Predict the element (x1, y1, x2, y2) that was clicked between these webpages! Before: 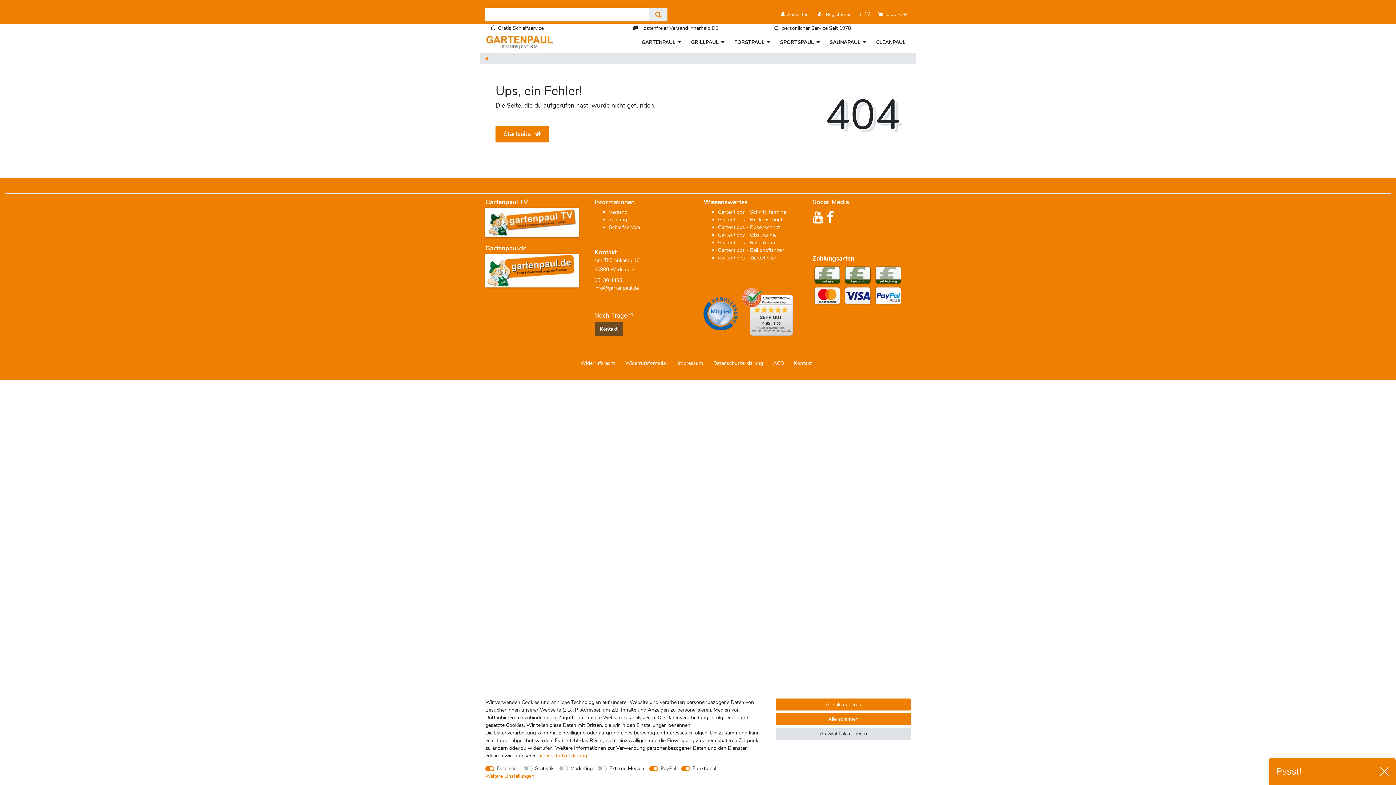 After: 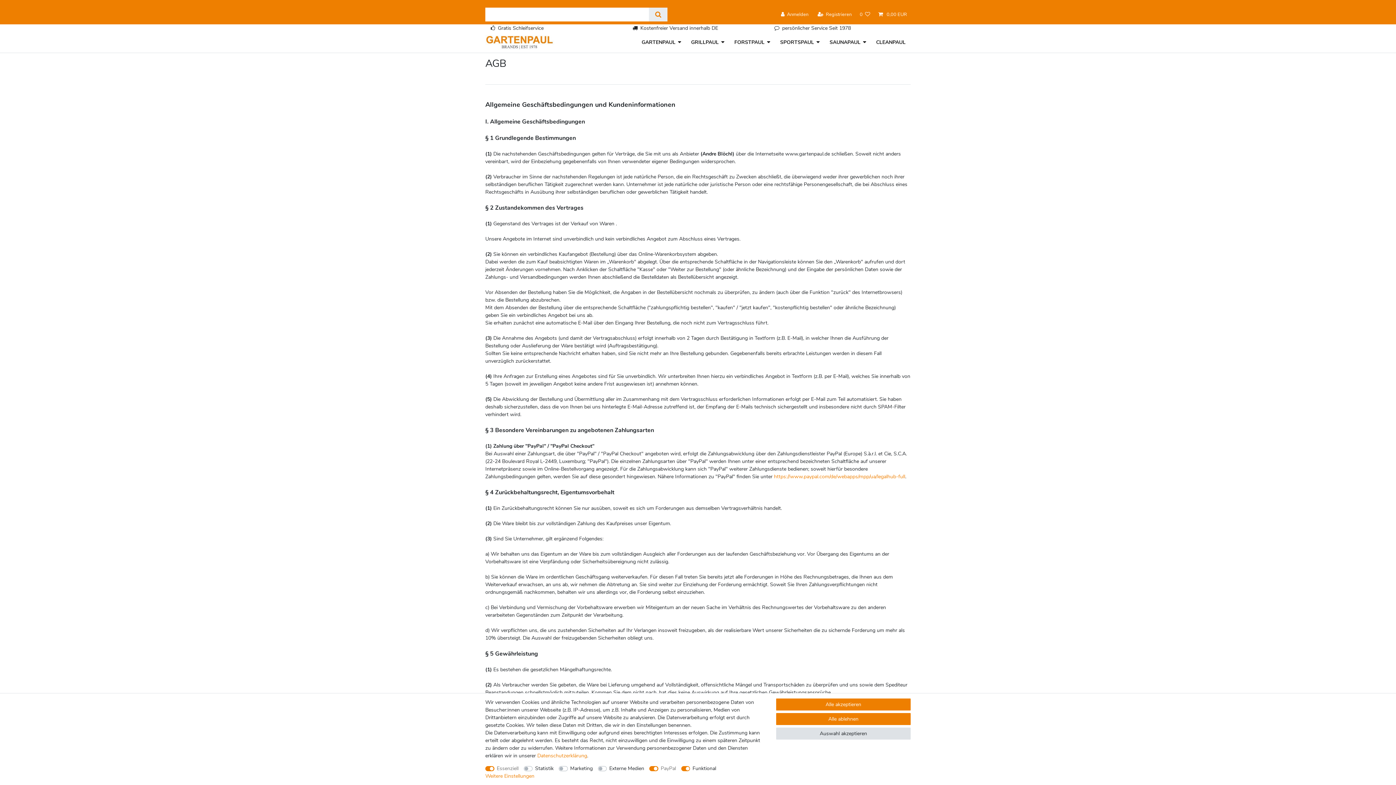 Action: bbox: (770, 352, 786, 375) label: AGB